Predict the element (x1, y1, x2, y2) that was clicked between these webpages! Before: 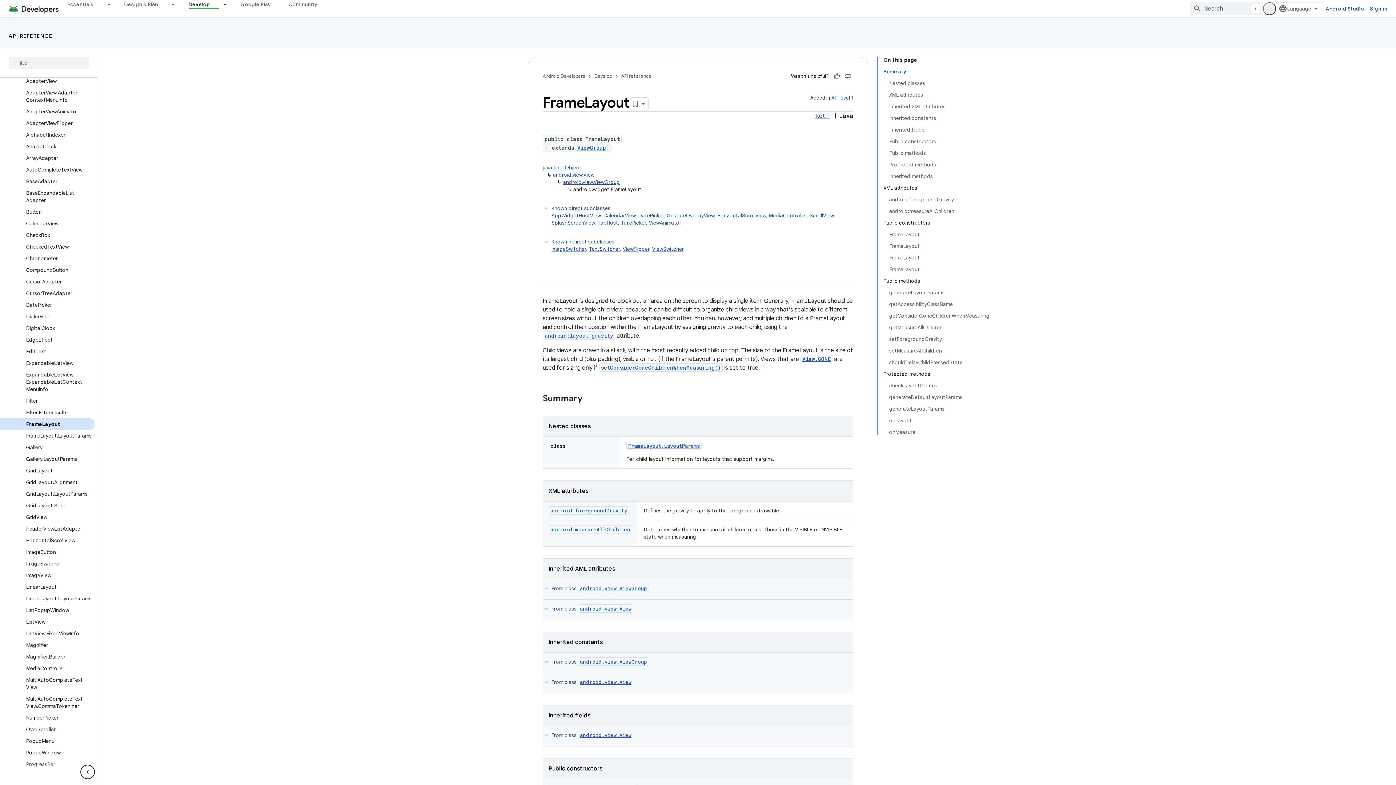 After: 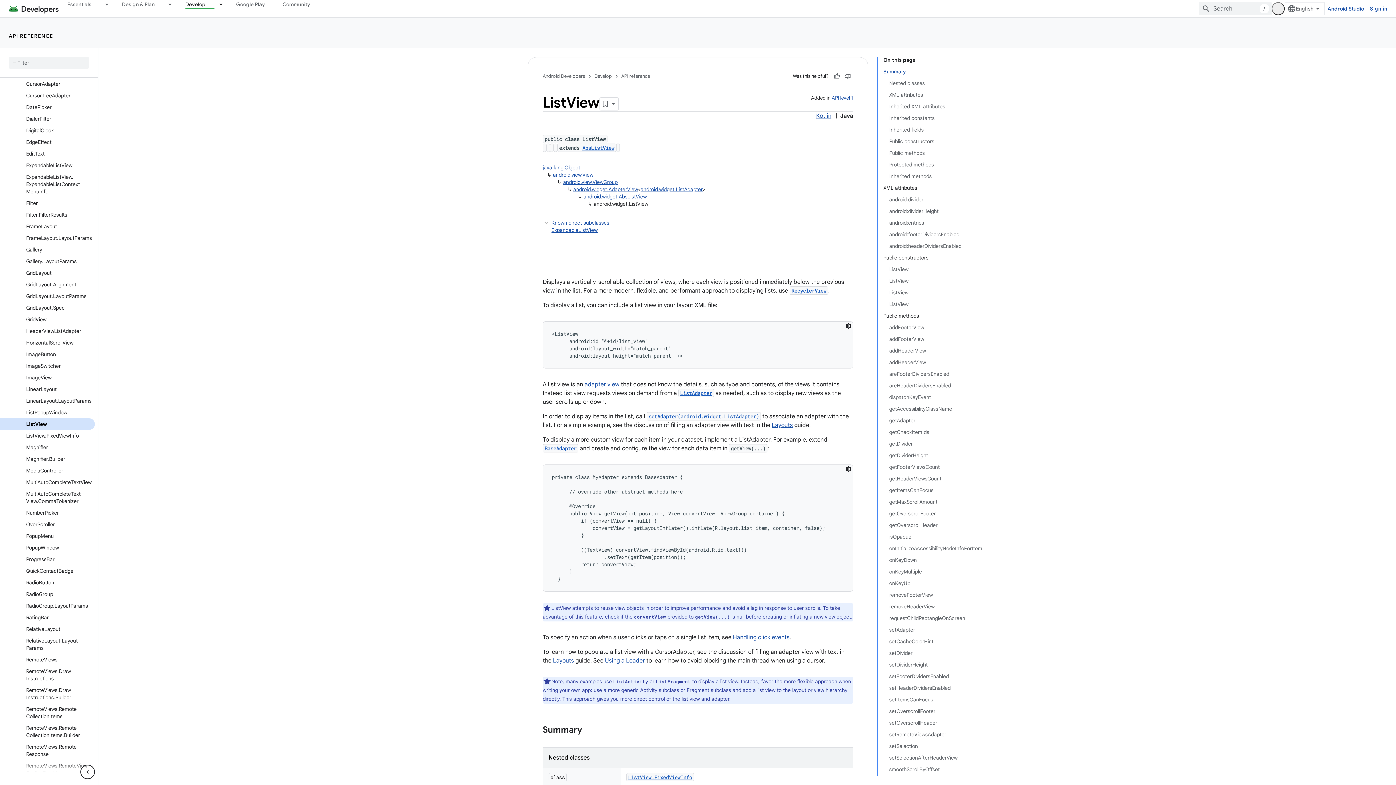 Action: label: ListView bbox: (0, 609, 94, 620)